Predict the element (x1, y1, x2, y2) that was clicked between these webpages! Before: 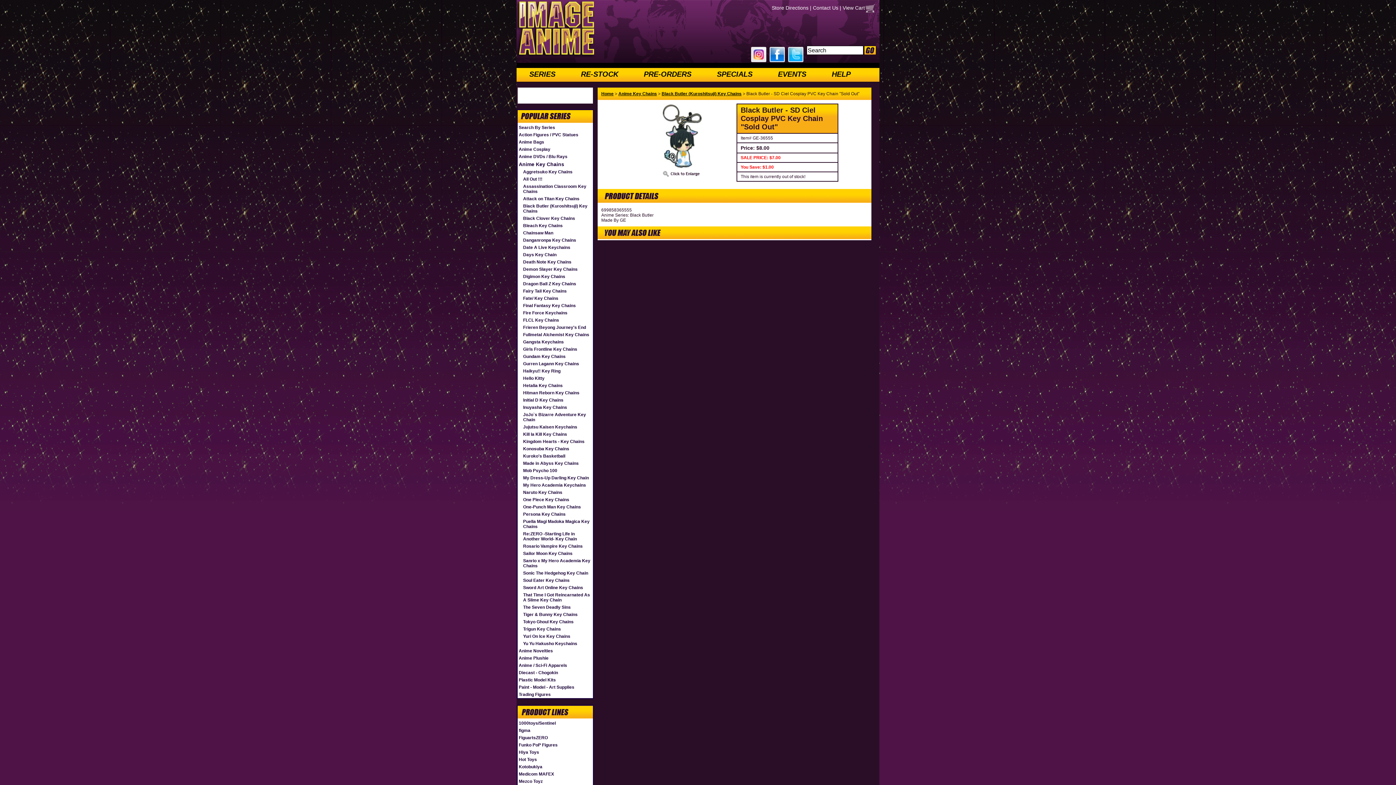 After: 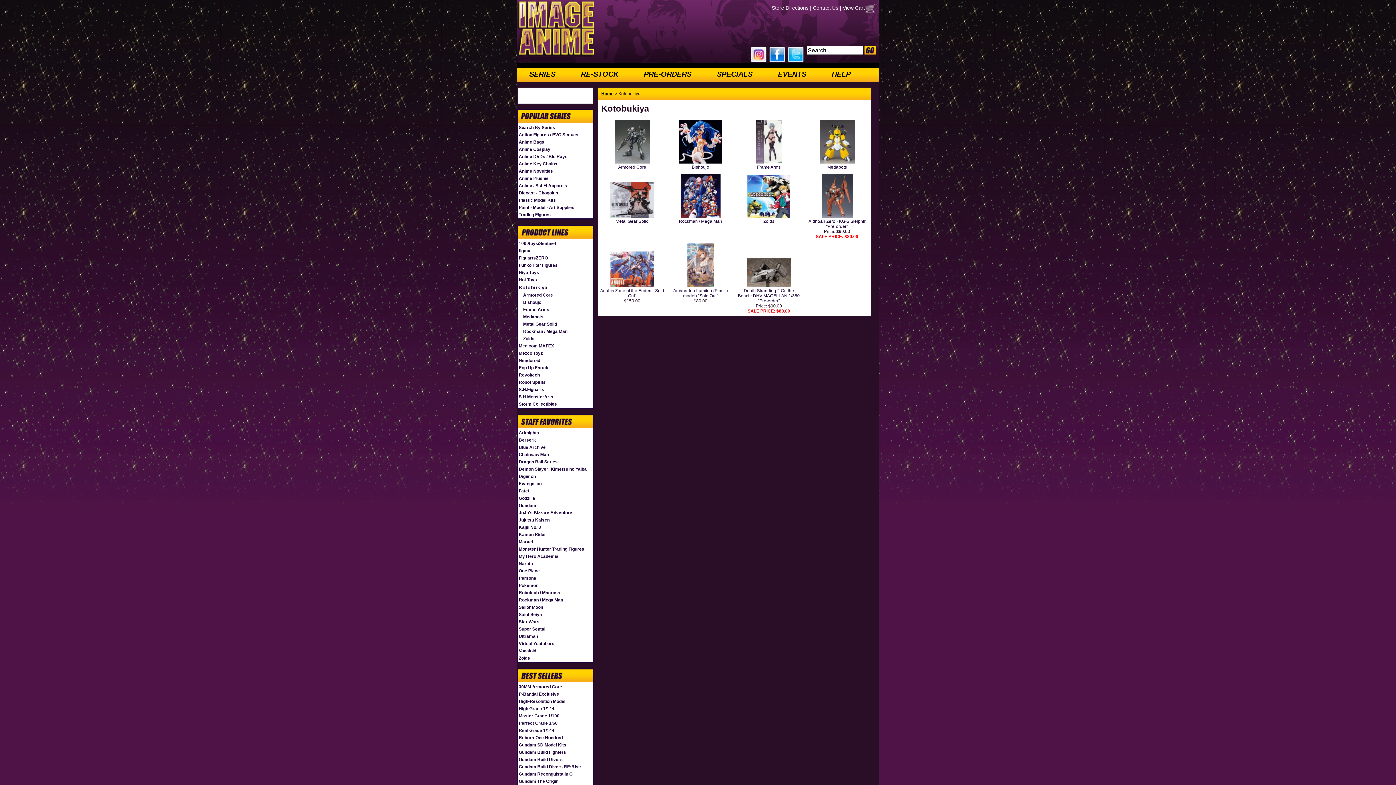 Action: label: Kotobukiya bbox: (517, 763, 593, 770)